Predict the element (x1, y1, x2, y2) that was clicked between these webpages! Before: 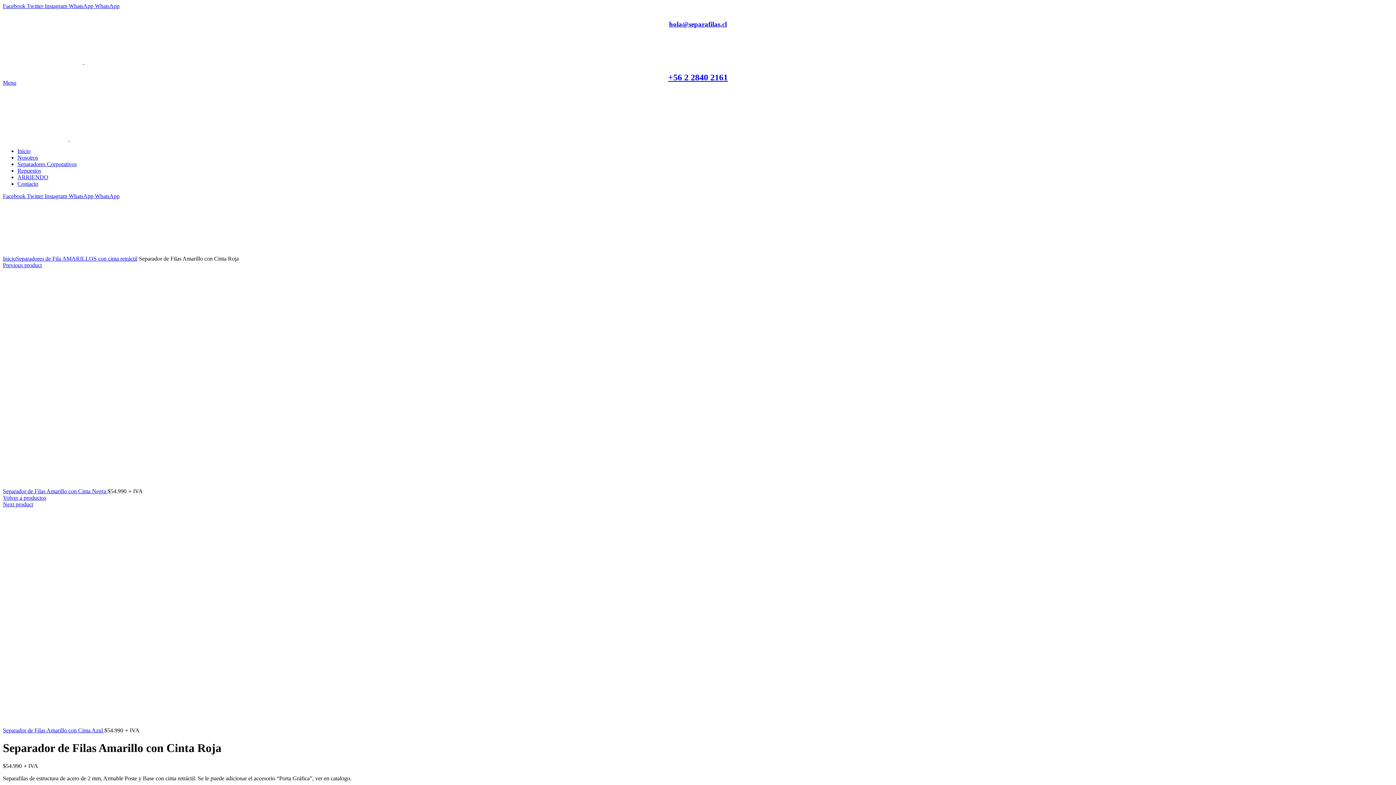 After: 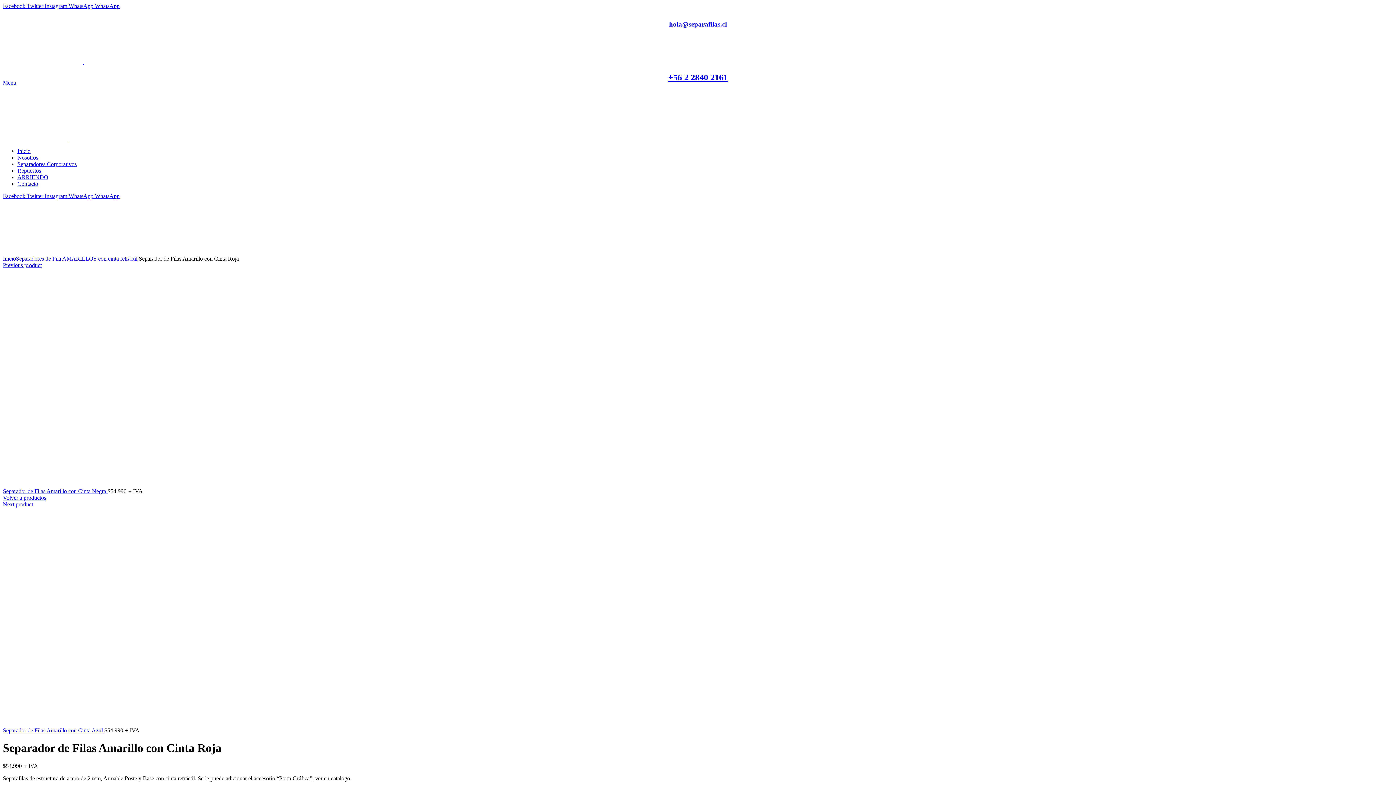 Action: bbox: (68, 192, 94, 199) label: WhatsApp 